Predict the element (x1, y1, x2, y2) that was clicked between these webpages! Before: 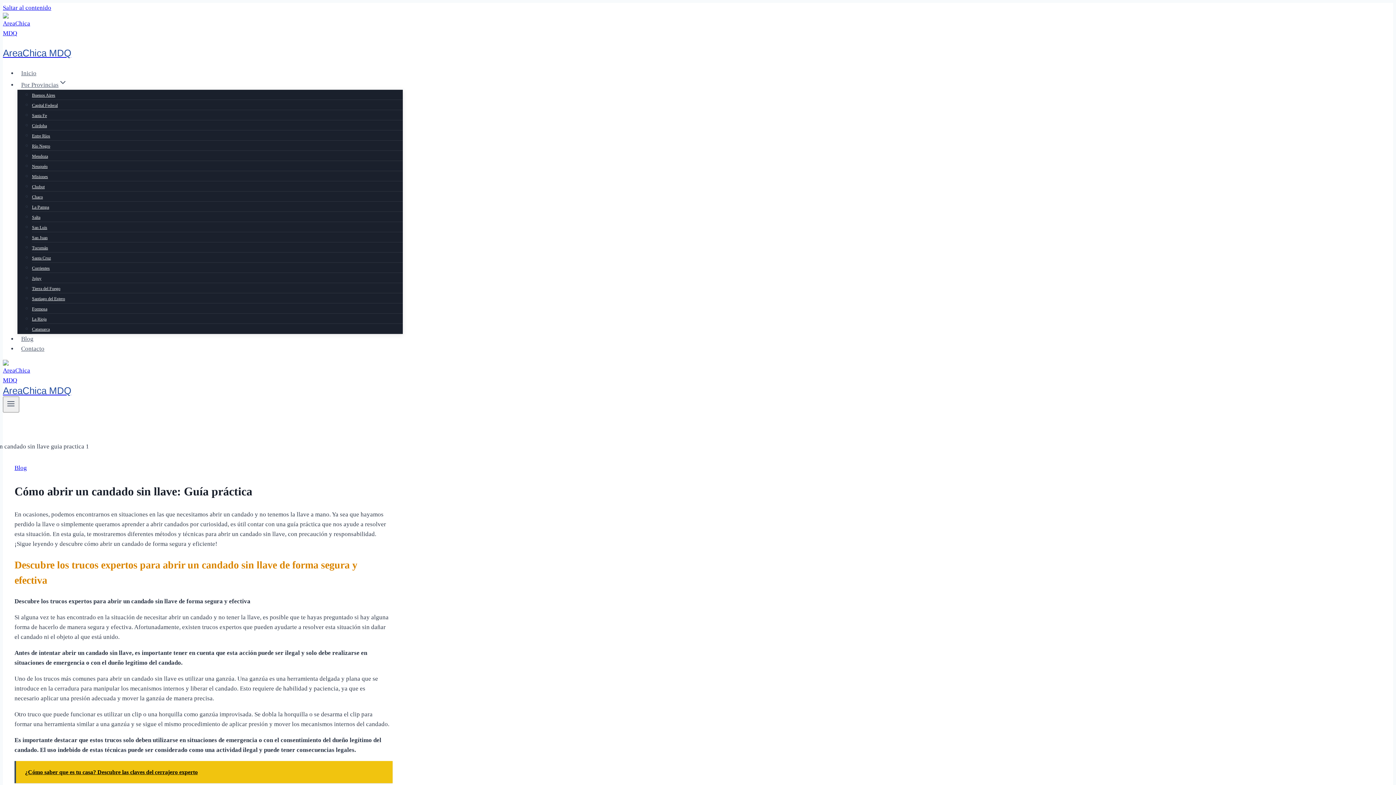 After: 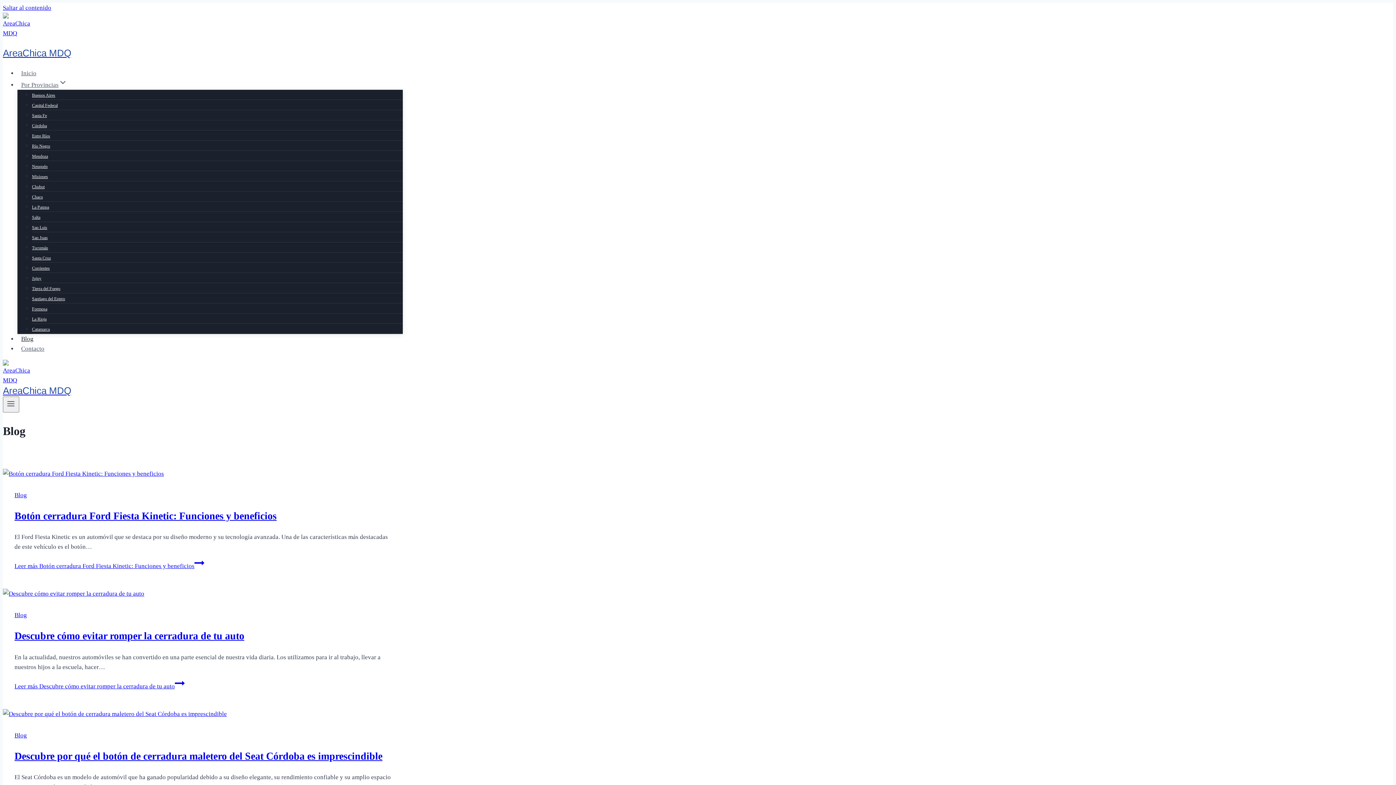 Action: bbox: (14, 464, 26, 471) label: Blog